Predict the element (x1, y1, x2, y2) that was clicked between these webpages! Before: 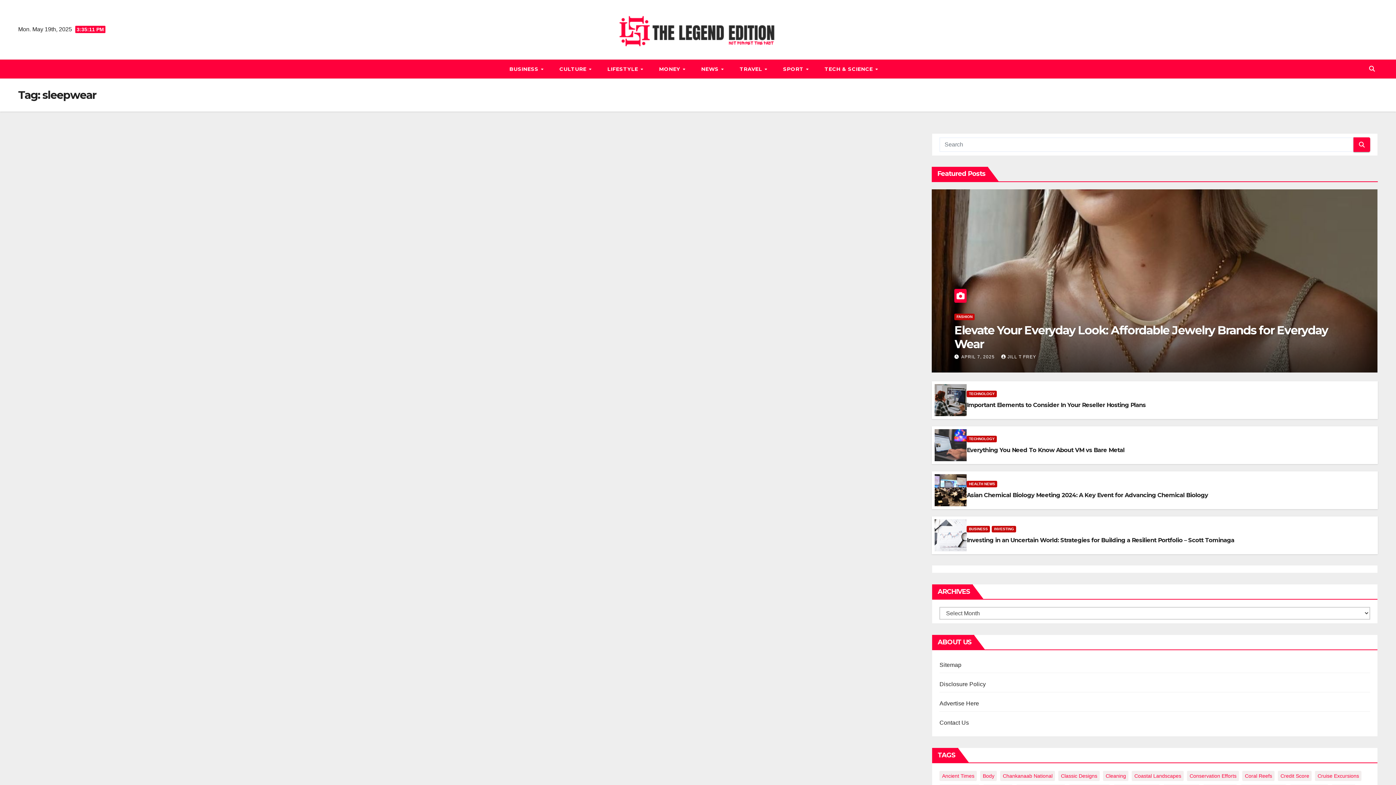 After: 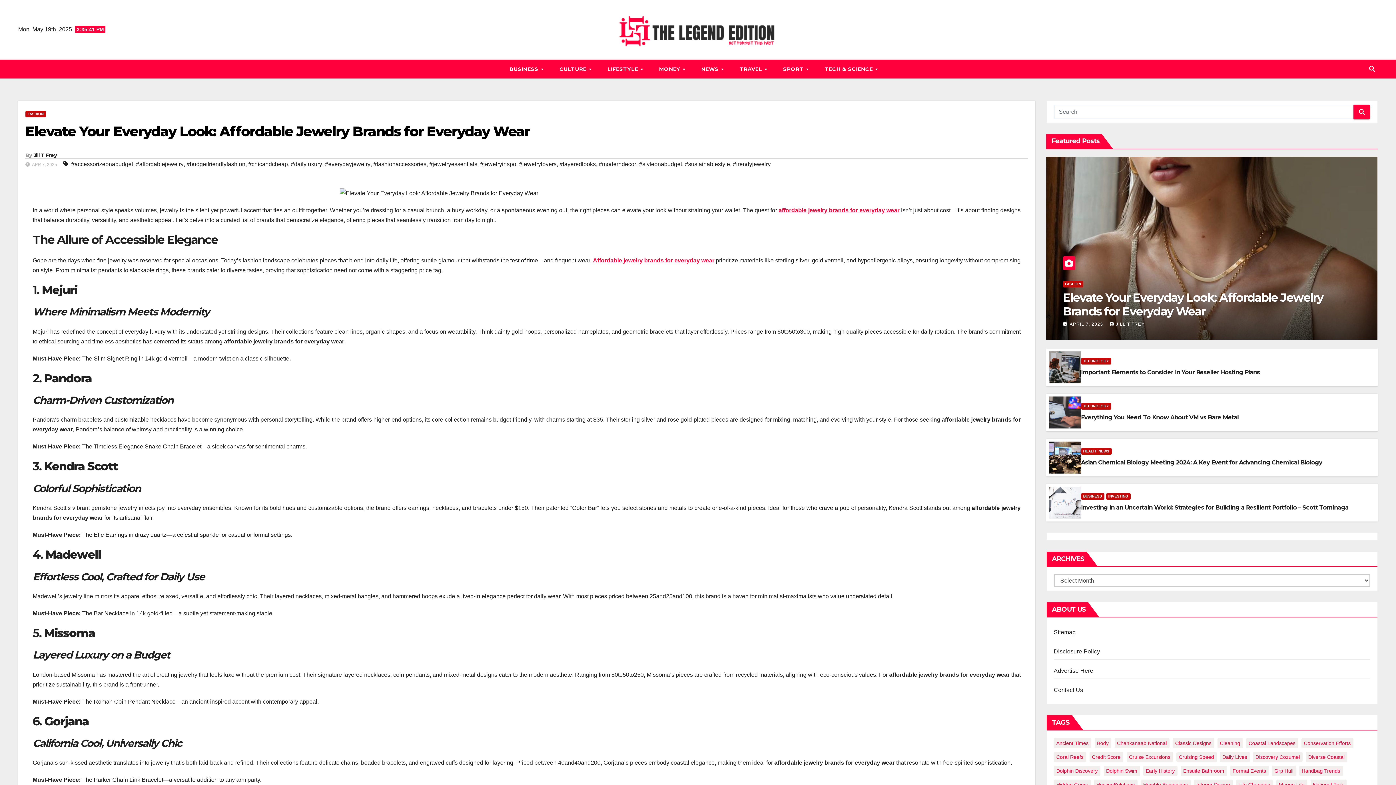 Action: bbox: (932, 189, 1377, 372)